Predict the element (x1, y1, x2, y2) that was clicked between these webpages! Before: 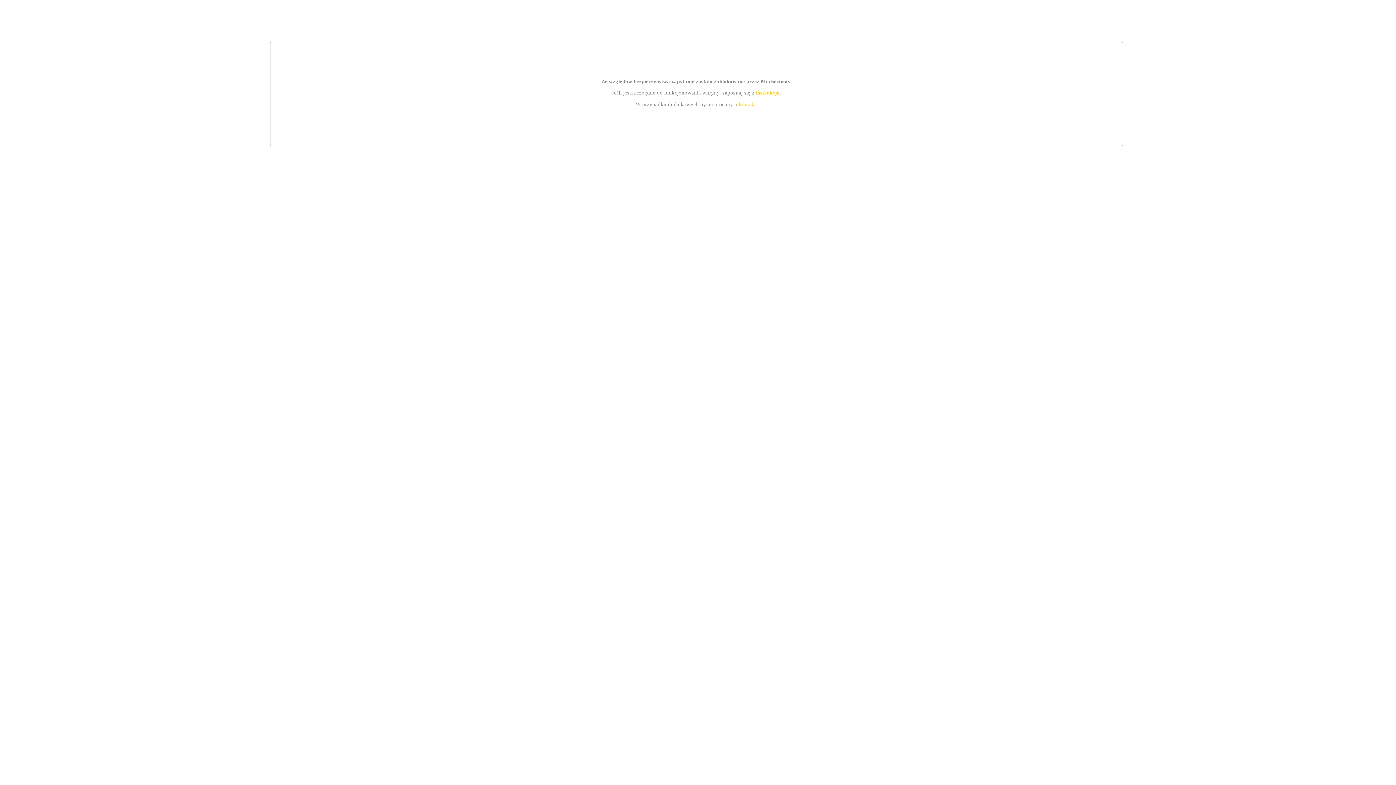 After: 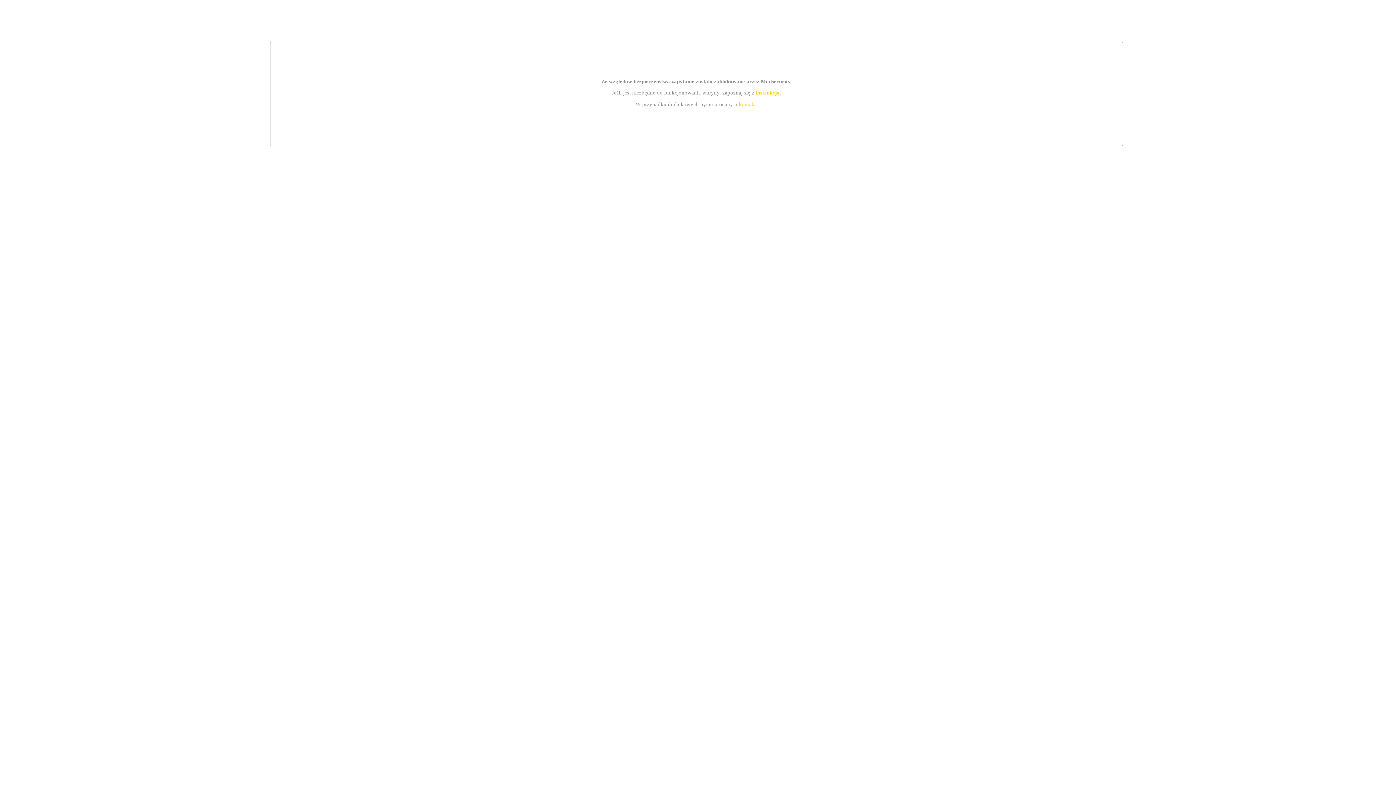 Action: label: kontakt bbox: (739, 101, 756, 107)